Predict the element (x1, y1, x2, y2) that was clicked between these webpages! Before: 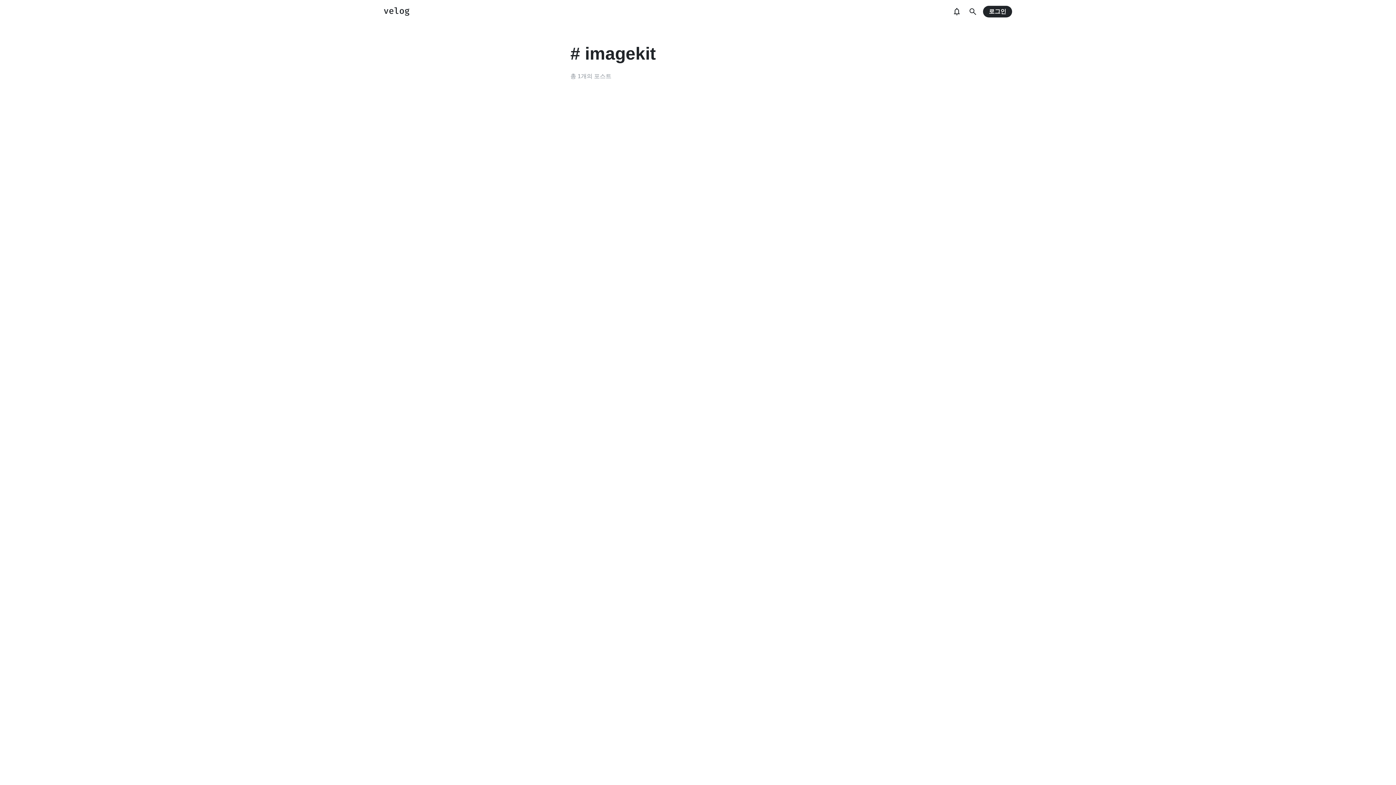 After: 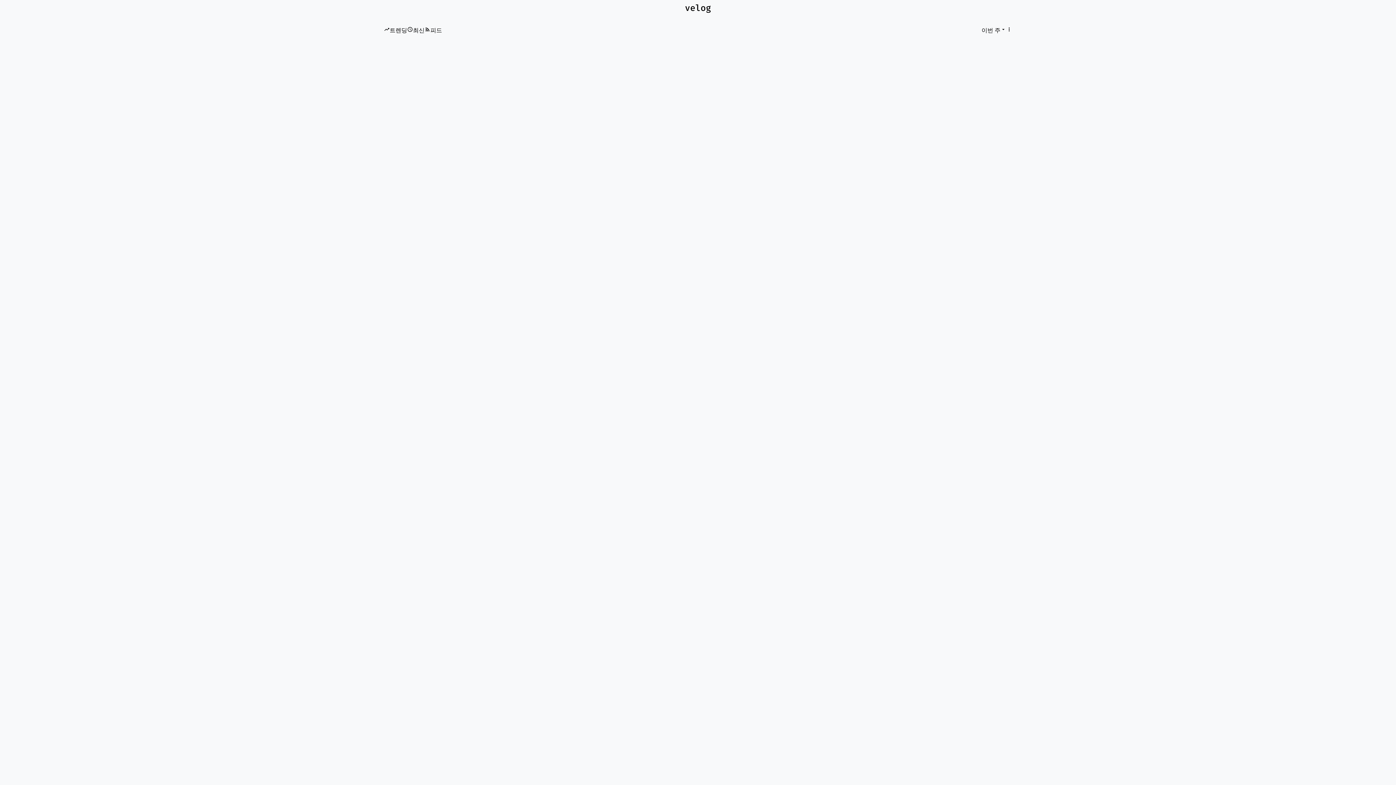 Action: bbox: (384, 7, 409, 16)